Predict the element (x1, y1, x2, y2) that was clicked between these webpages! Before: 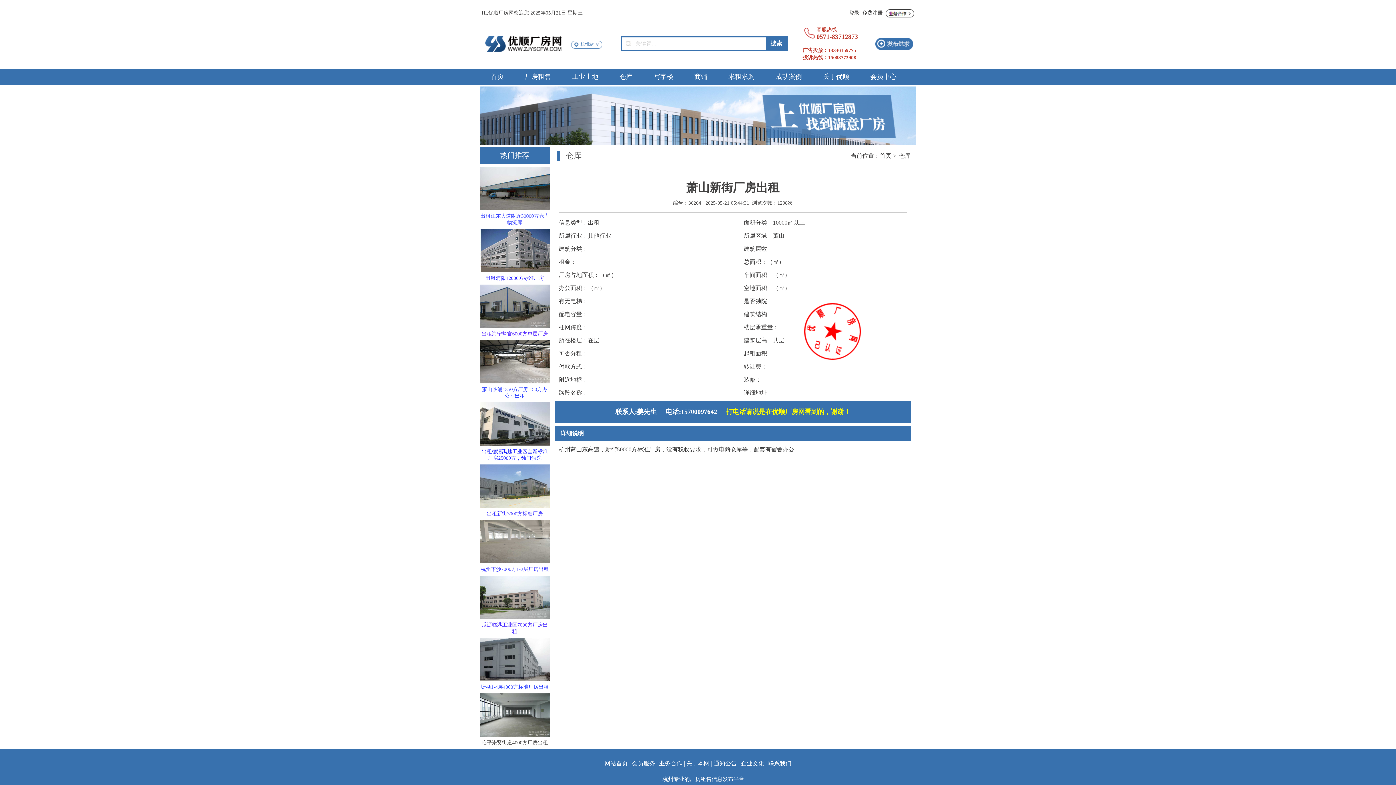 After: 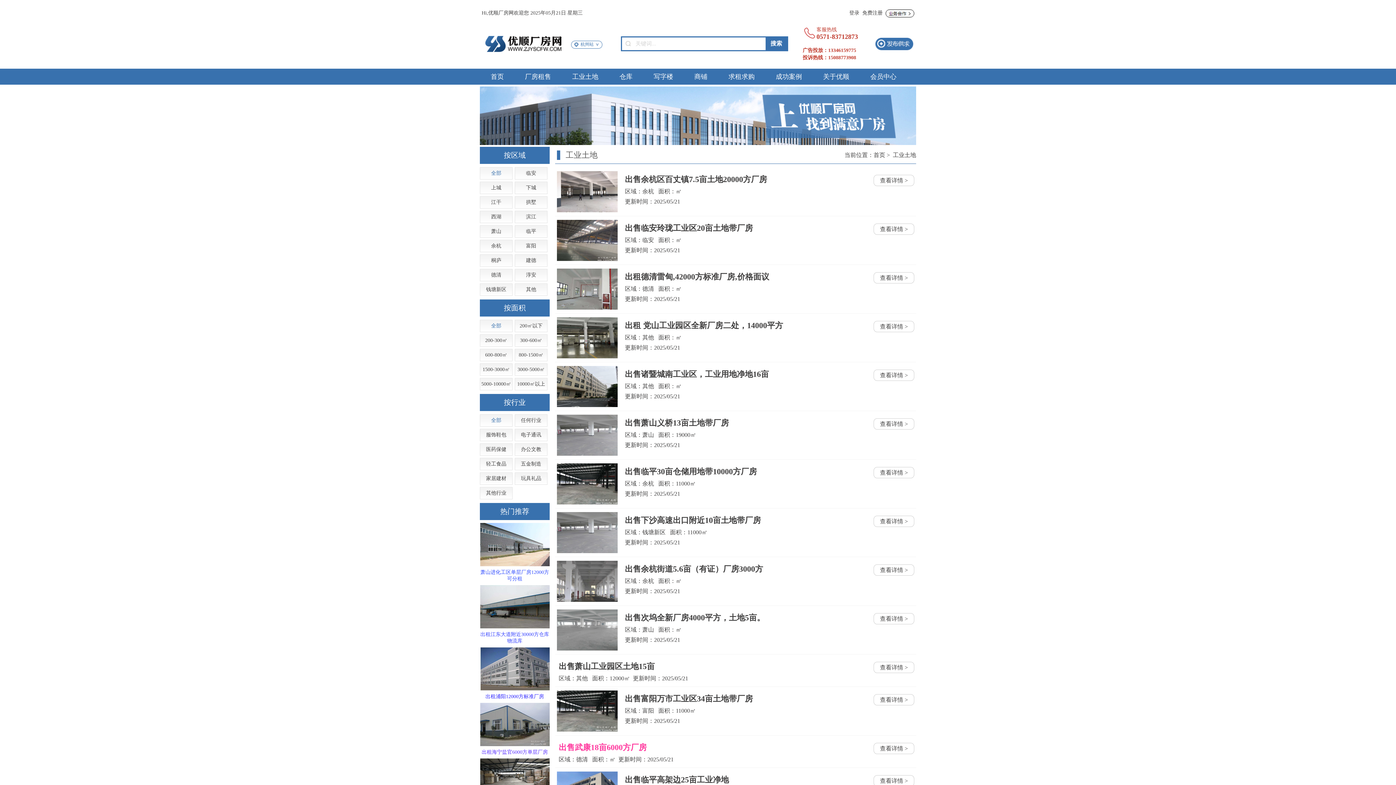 Action: bbox: (572, 68, 598, 84) label: 工业土地